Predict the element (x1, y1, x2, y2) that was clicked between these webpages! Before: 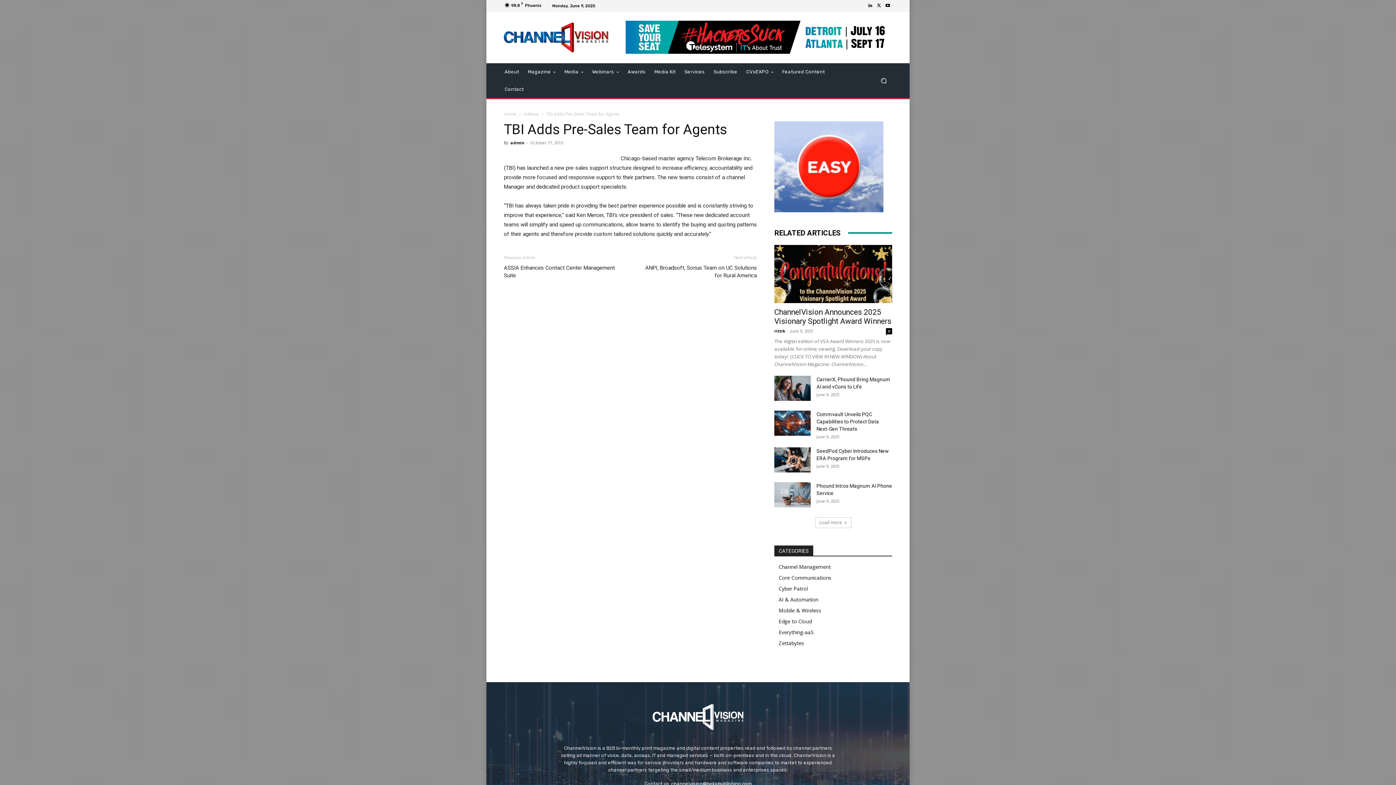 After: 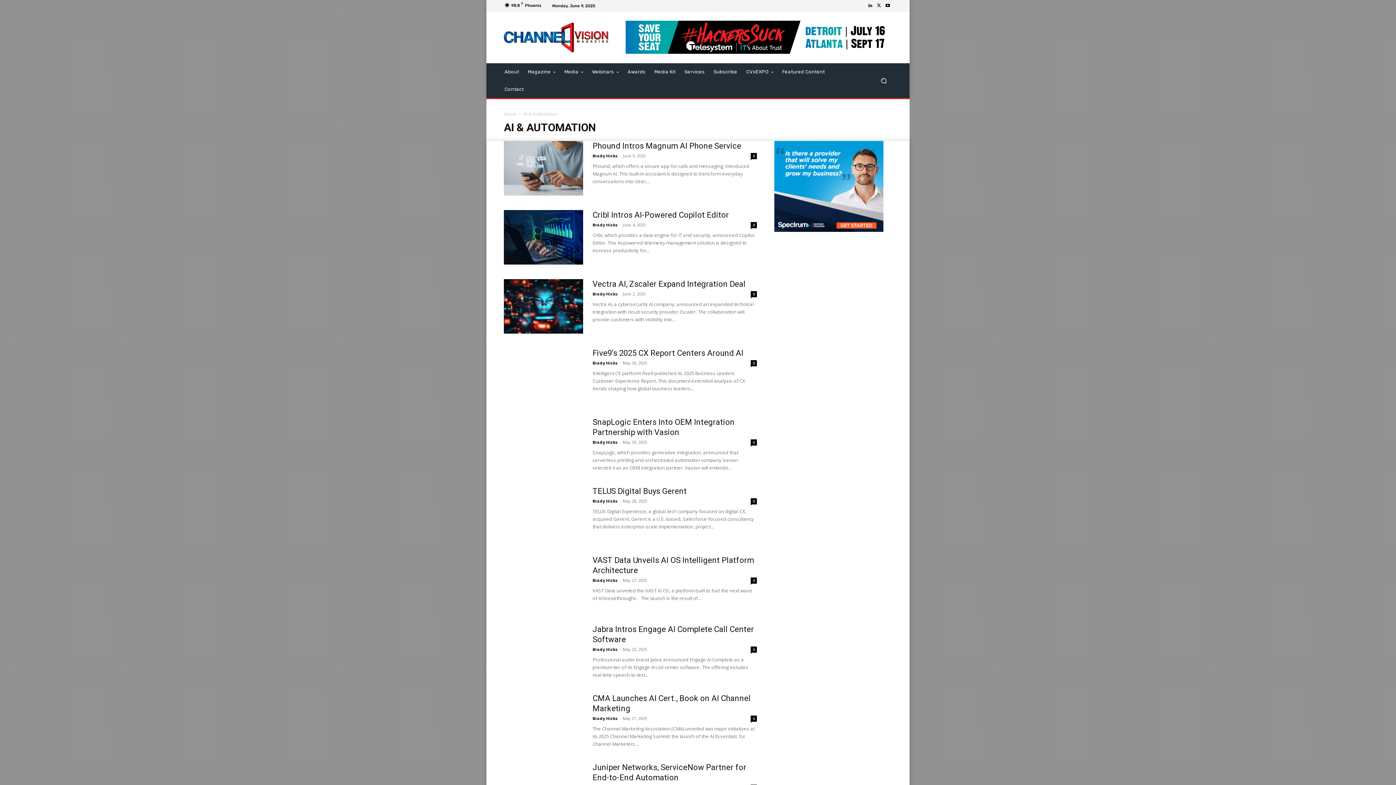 Action: bbox: (778, 596, 818, 603) label: AI & Automation